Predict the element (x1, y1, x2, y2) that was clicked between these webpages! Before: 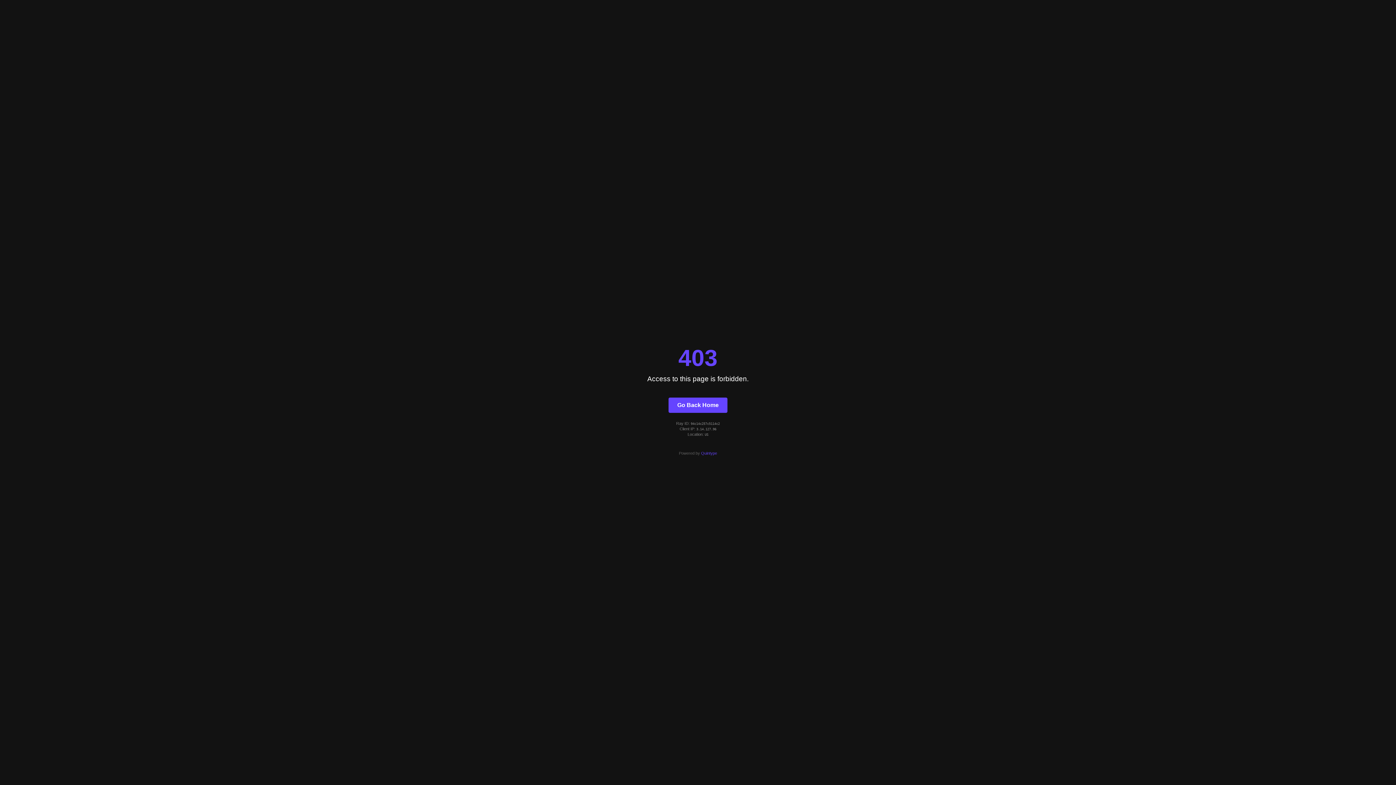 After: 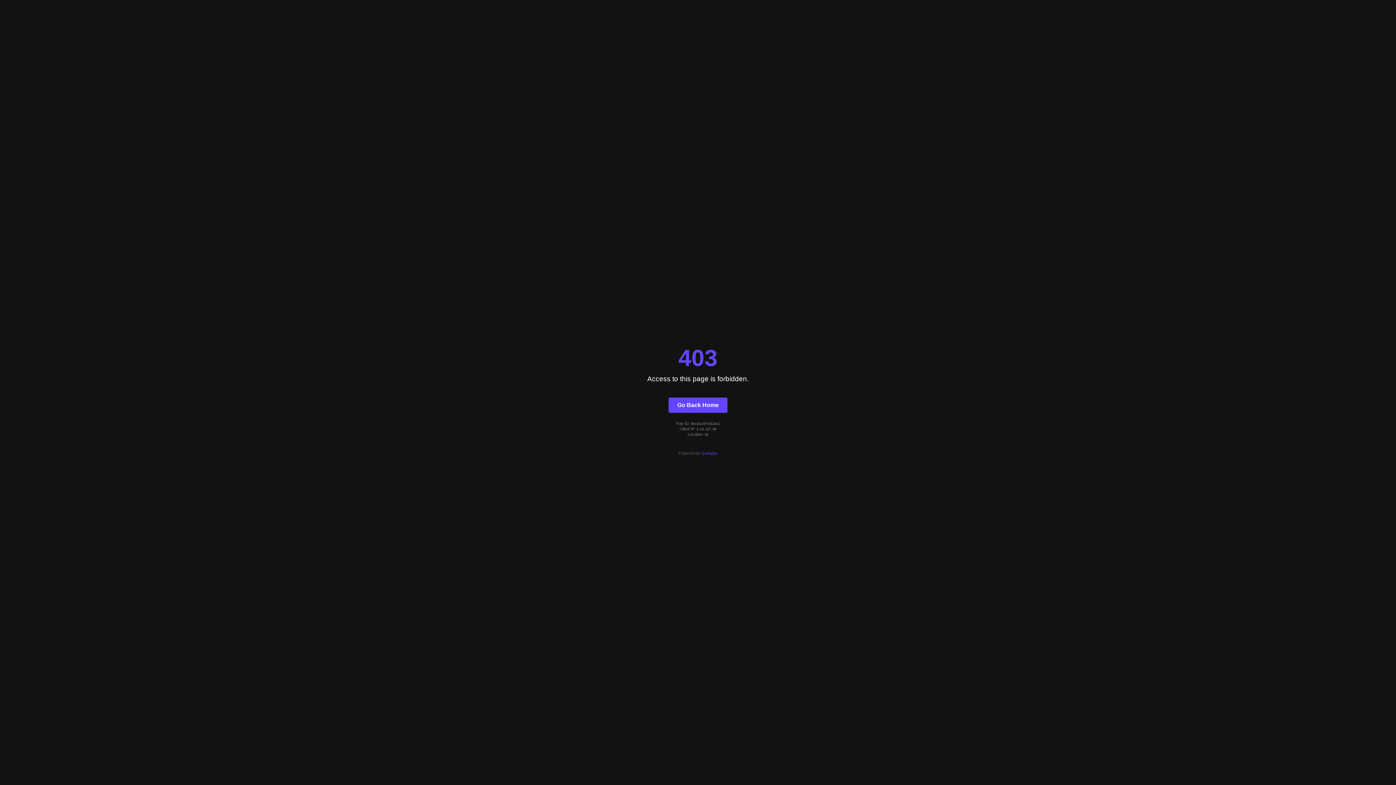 Action: bbox: (701, 451, 717, 455) label: Quintype